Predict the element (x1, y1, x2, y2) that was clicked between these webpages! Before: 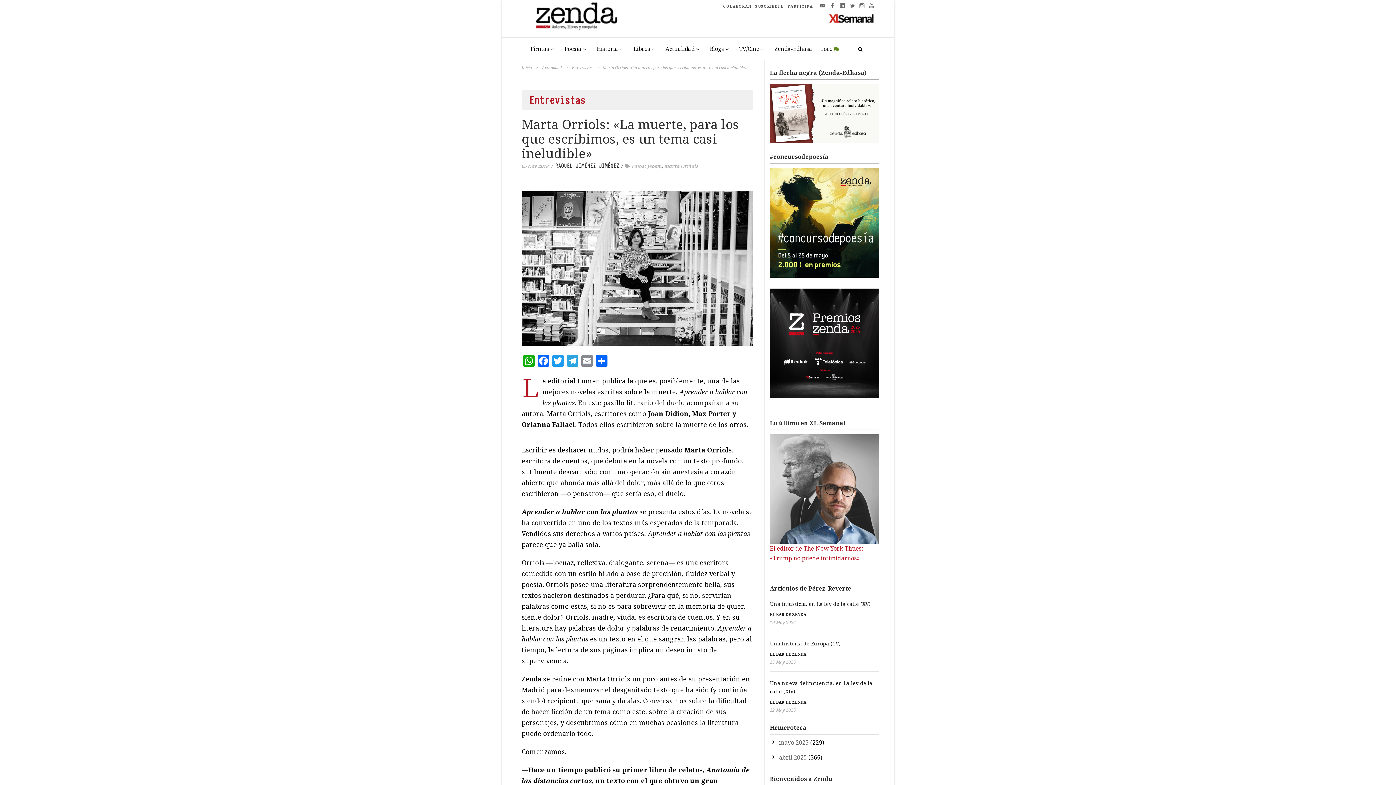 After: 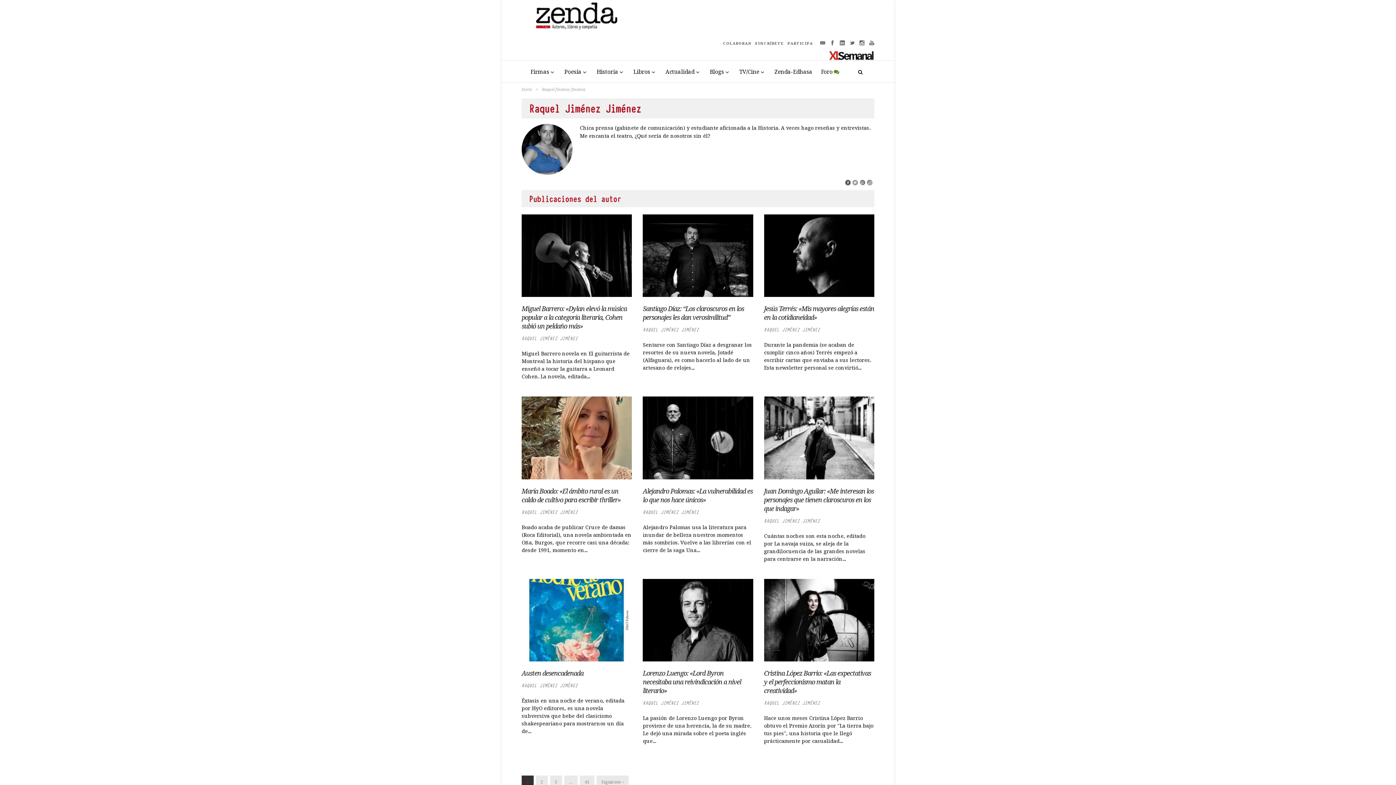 Action: bbox: (555, 162, 619, 169) label: RAQUEL JIMÉNEZ JIMÉNEZ